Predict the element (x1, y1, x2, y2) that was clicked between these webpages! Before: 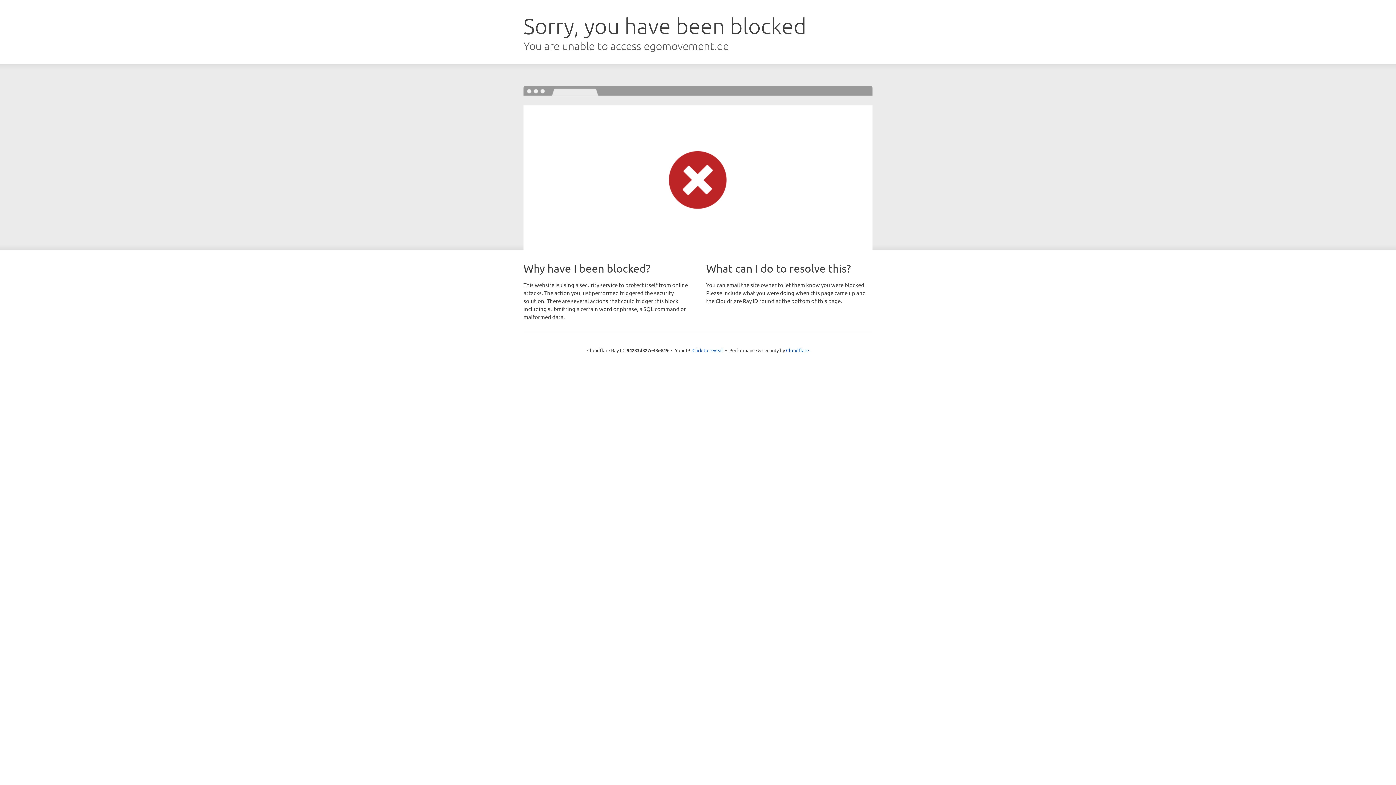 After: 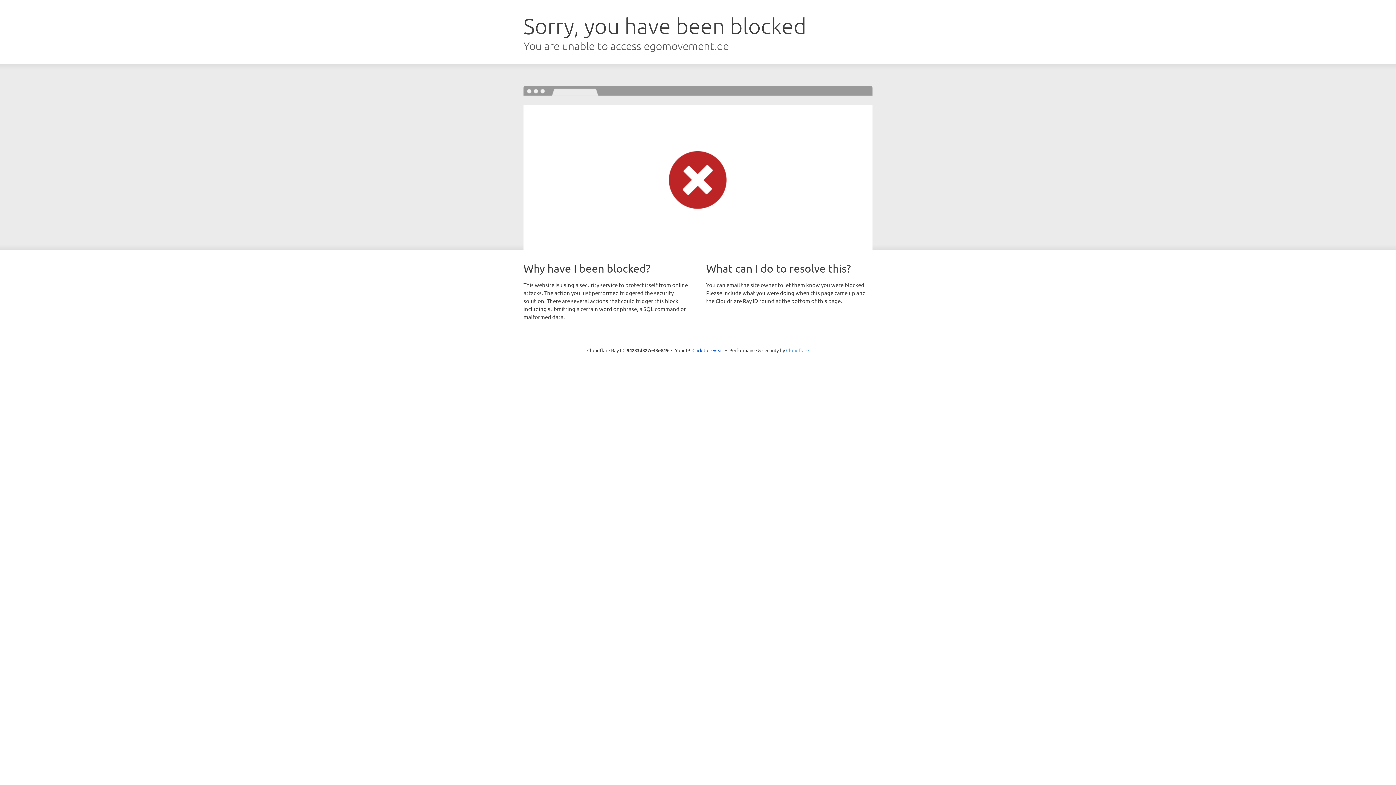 Action: label: Cloudflare bbox: (786, 347, 809, 353)